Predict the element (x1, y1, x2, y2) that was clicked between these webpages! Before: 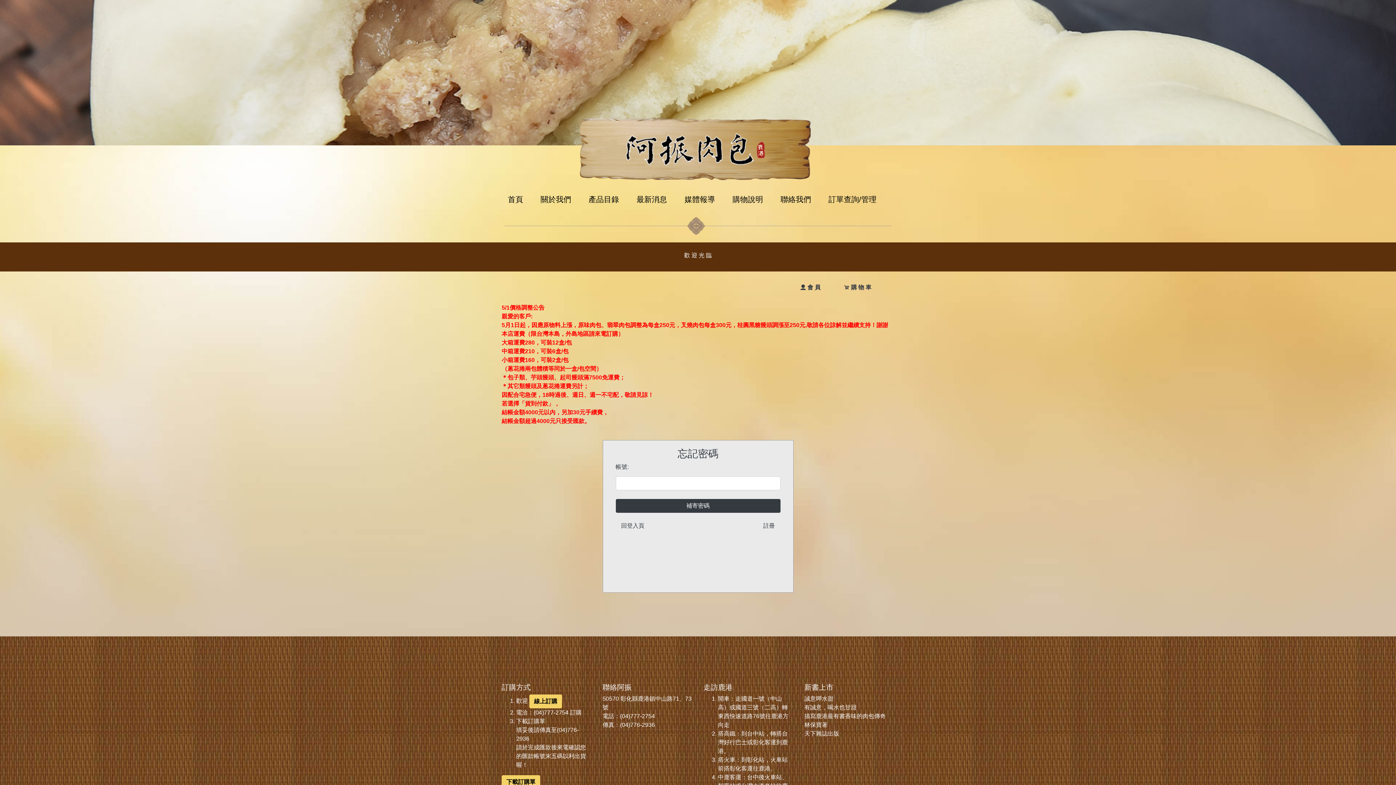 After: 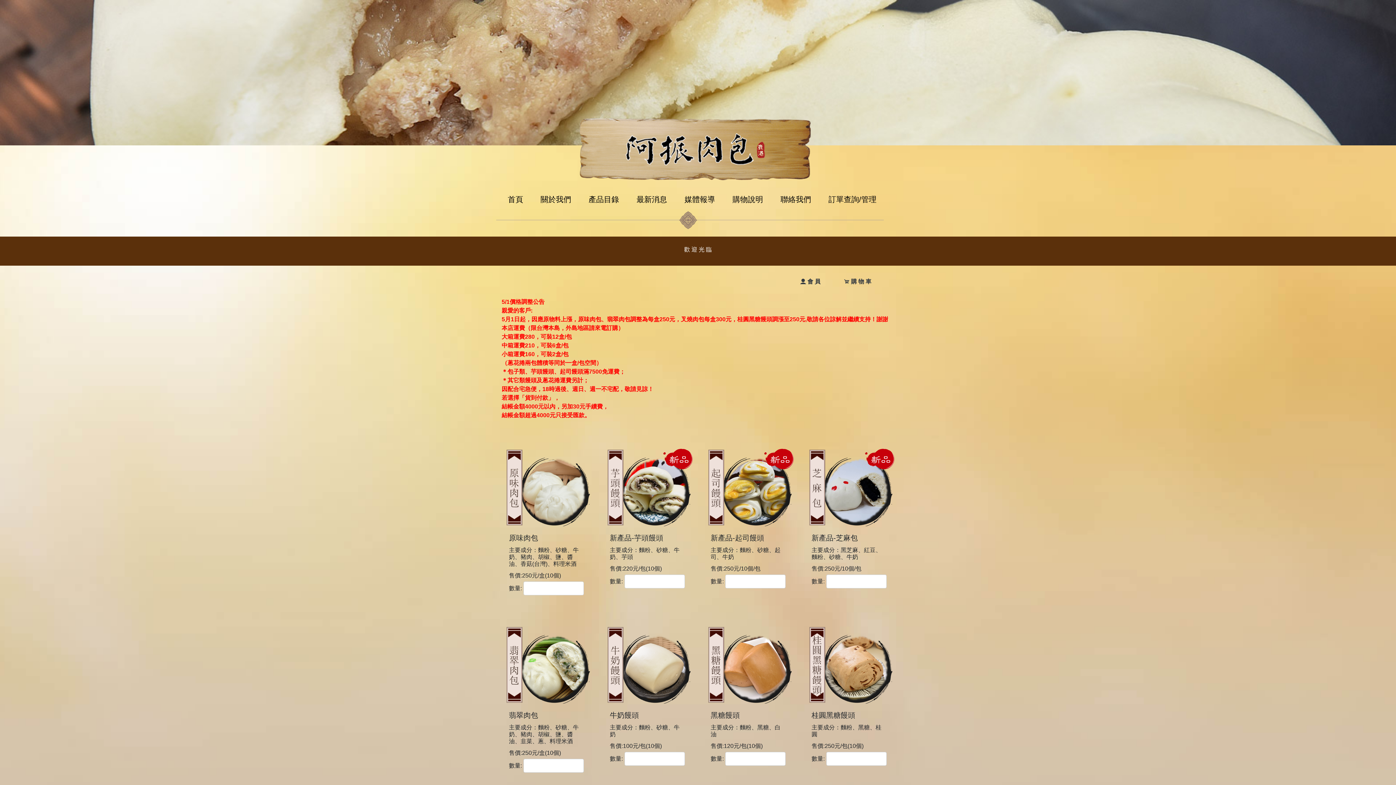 Action: bbox: (585, 190, 622, 208) label: 產品目錄